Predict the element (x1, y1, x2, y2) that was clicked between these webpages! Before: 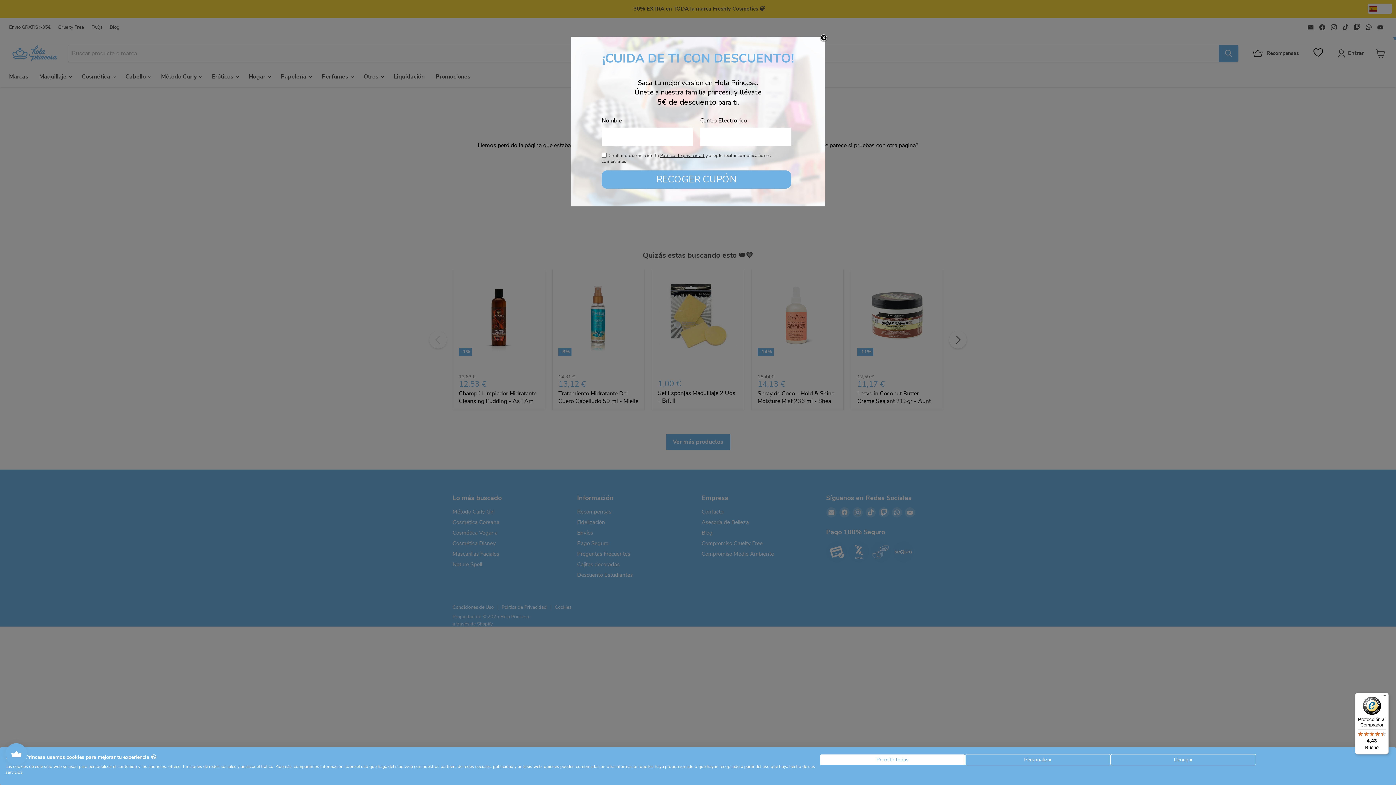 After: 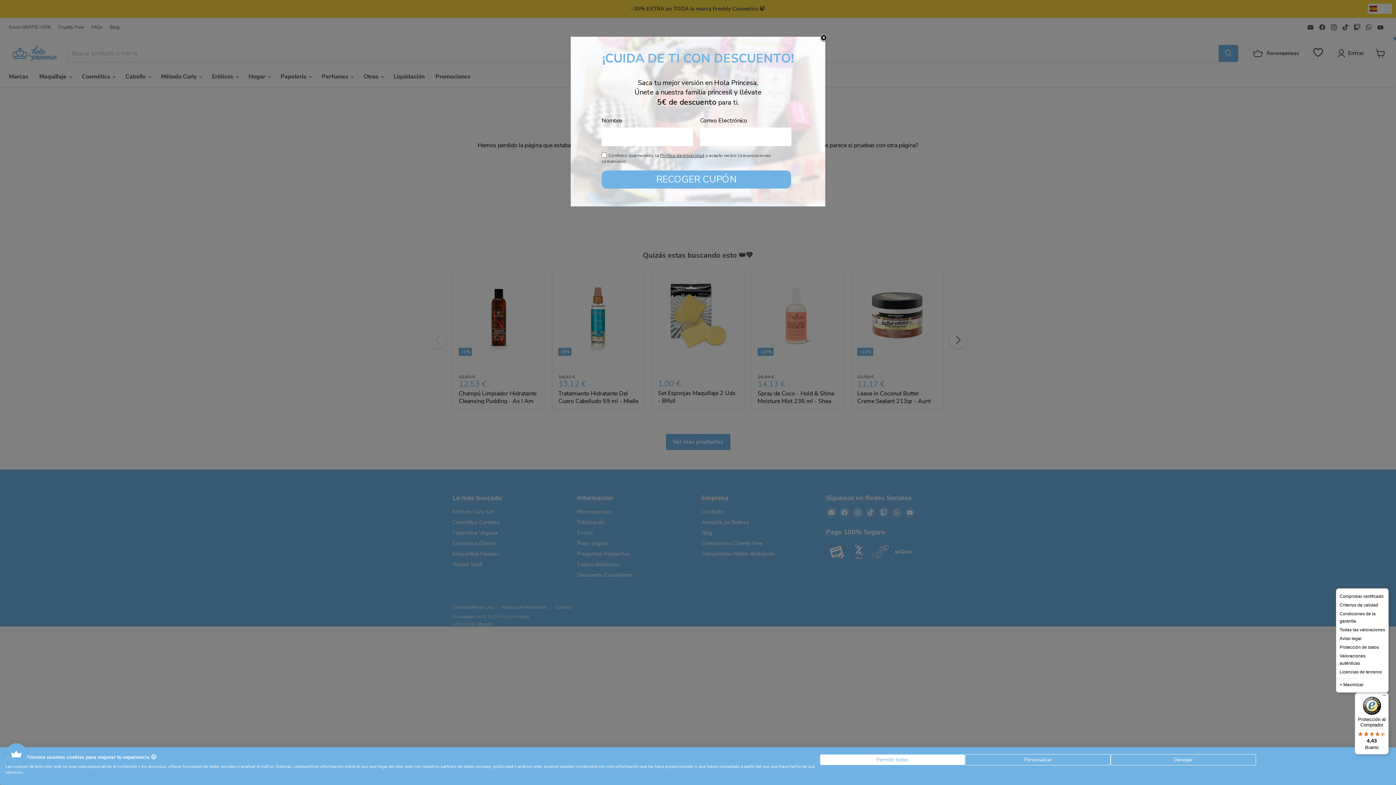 Action: bbox: (1380, 693, 1389, 701) label: Menú